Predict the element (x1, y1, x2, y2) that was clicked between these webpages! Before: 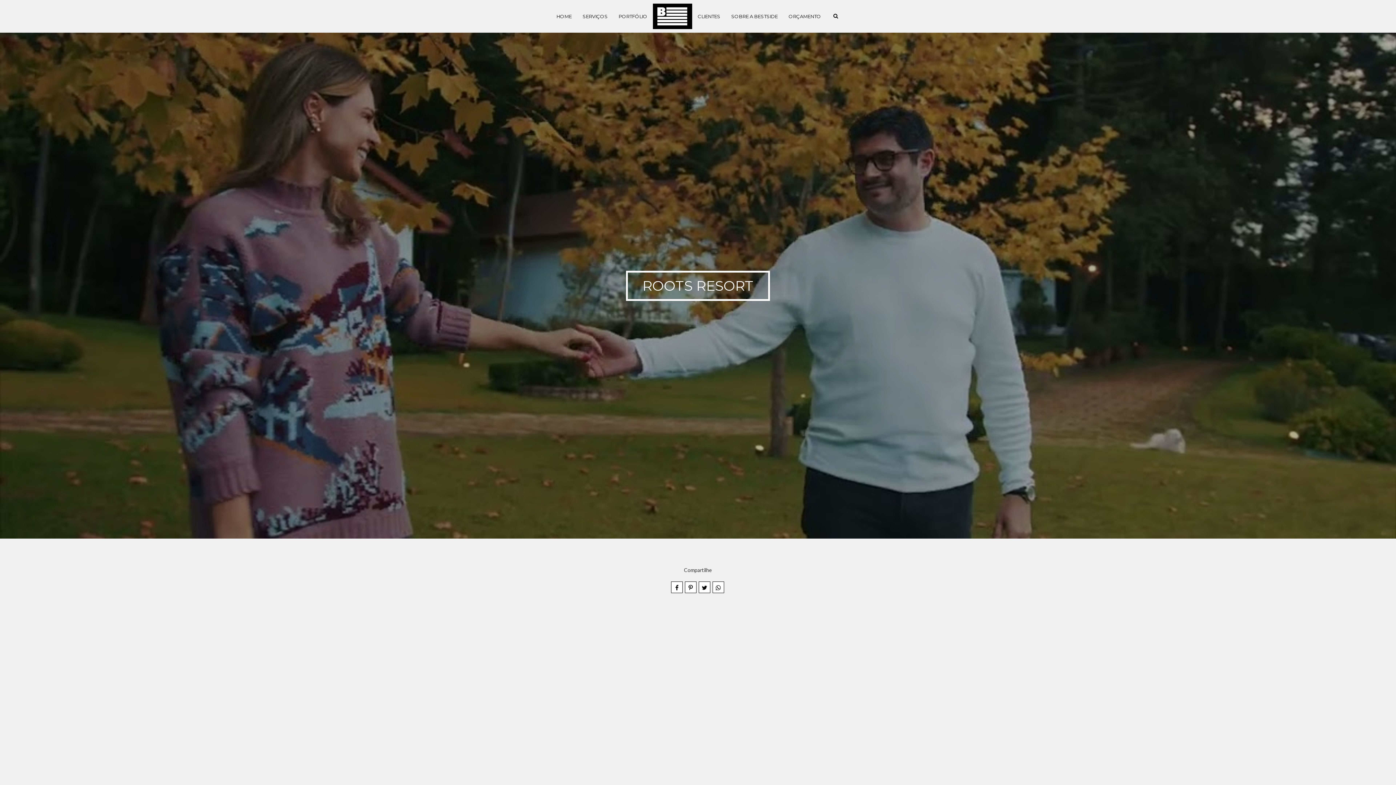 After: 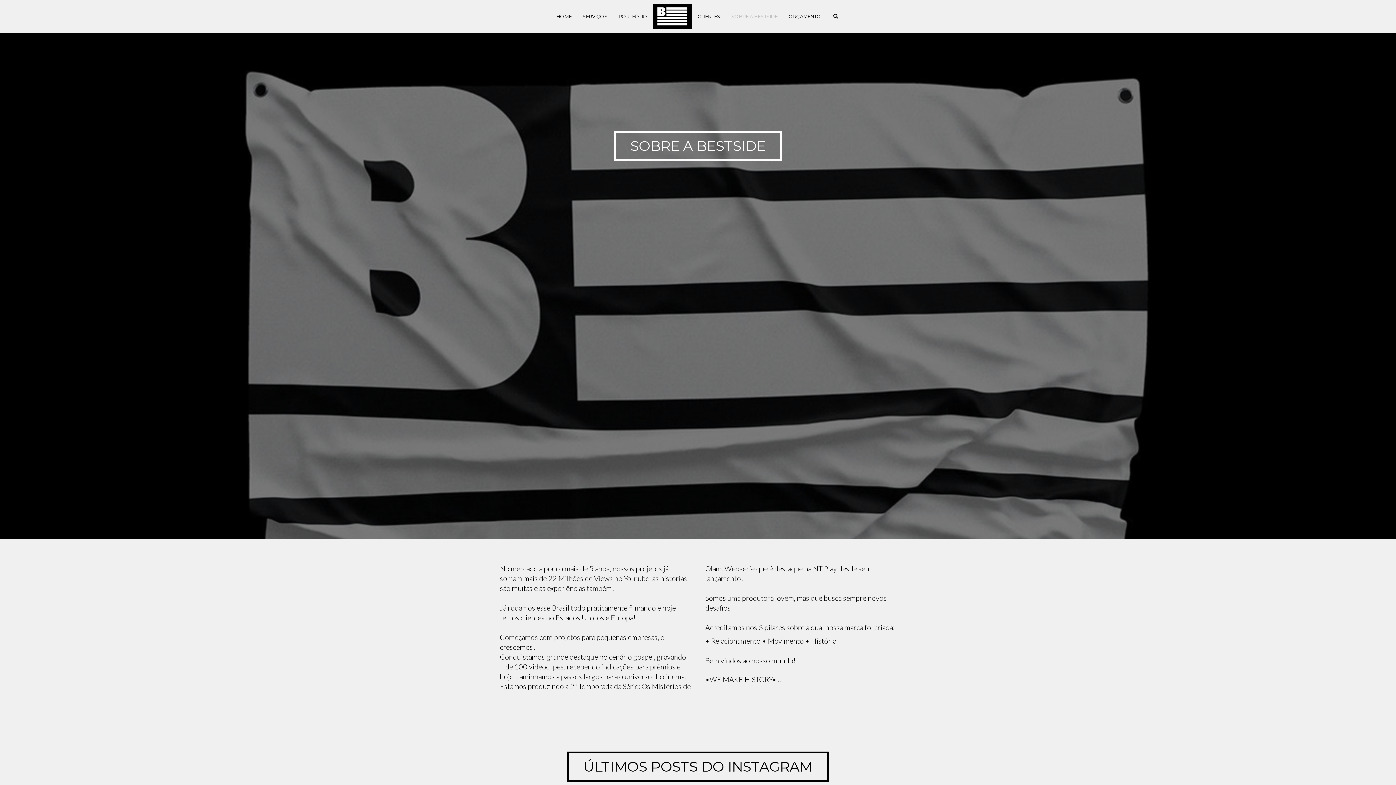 Action: label: SOBRE A BESTSIDE bbox: (725, 7, 783, 24)